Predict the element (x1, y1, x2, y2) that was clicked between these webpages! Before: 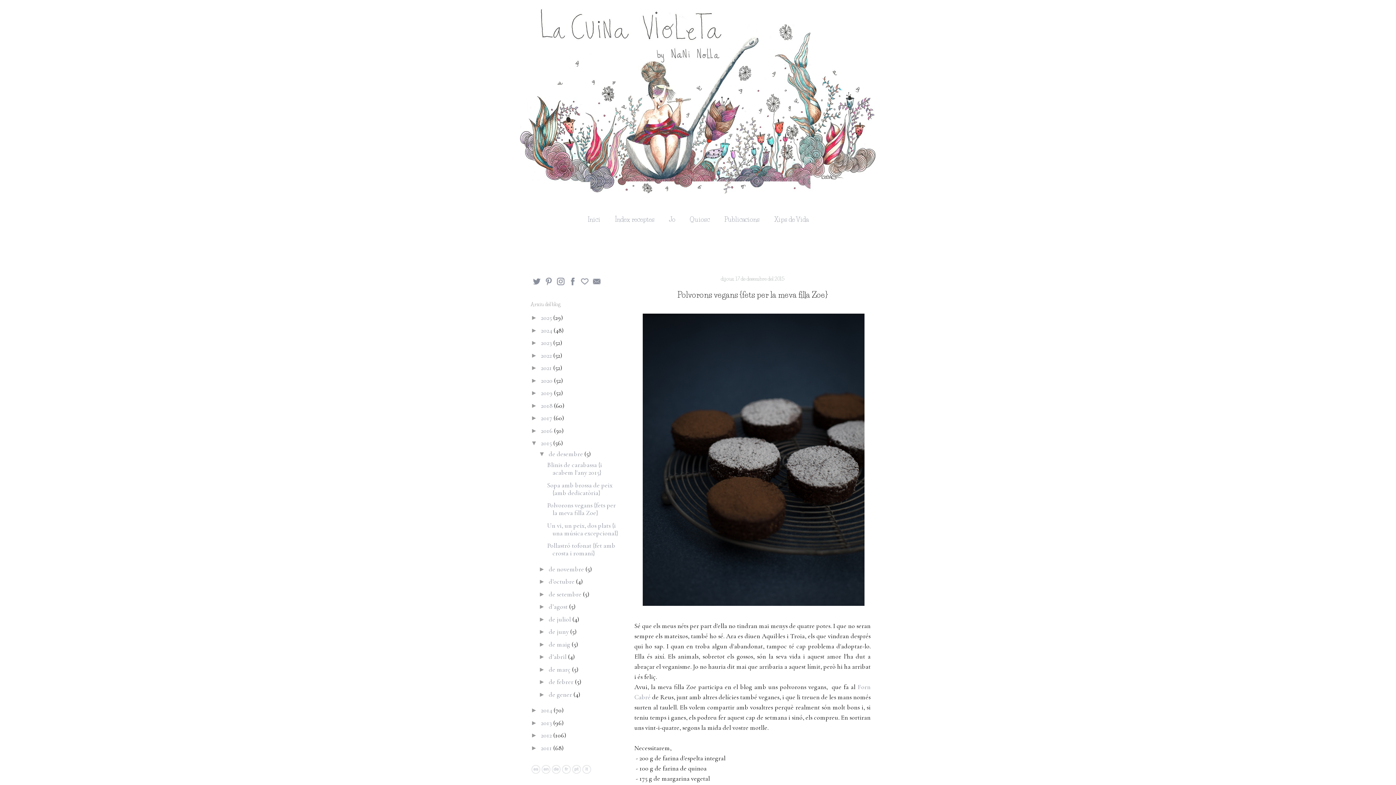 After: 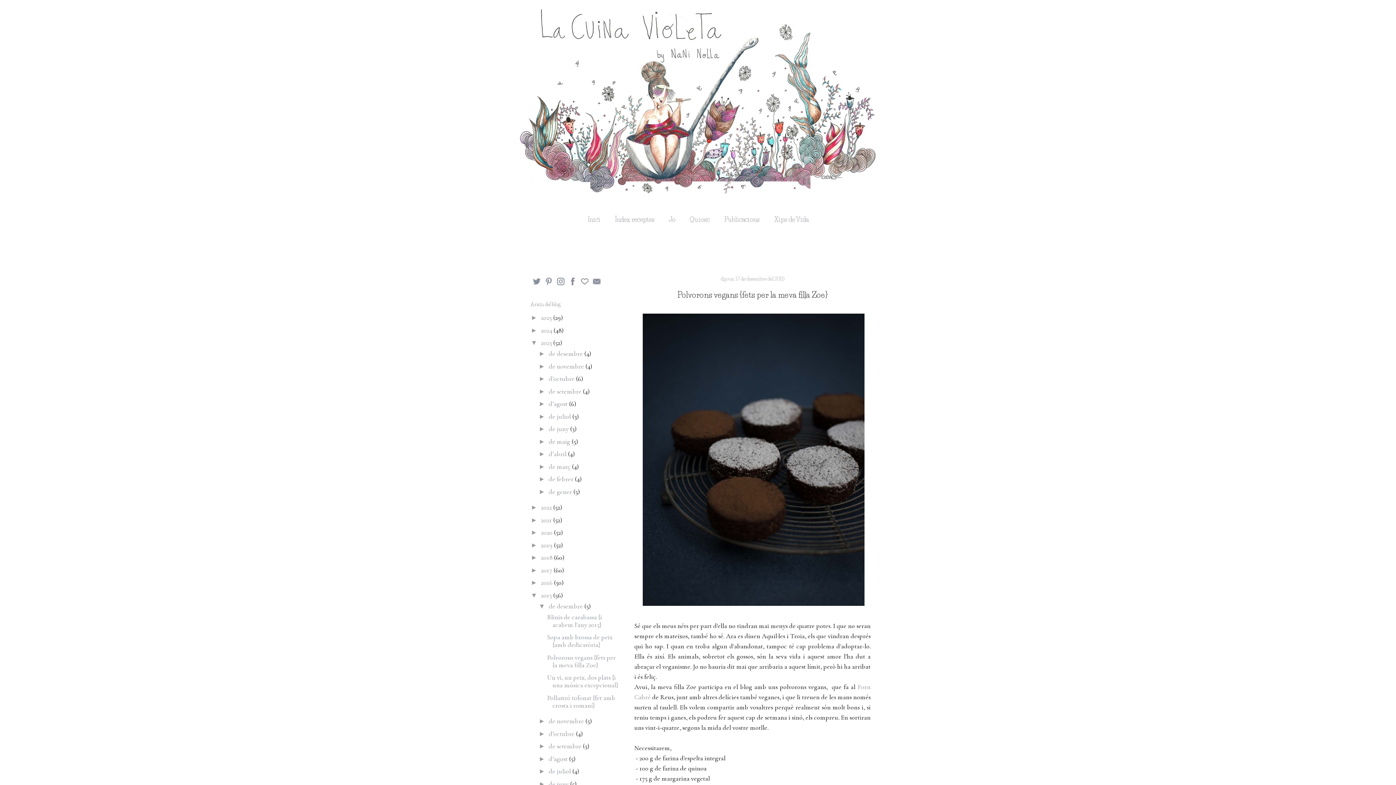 Action: bbox: (530, 339, 541, 346) label: ►  